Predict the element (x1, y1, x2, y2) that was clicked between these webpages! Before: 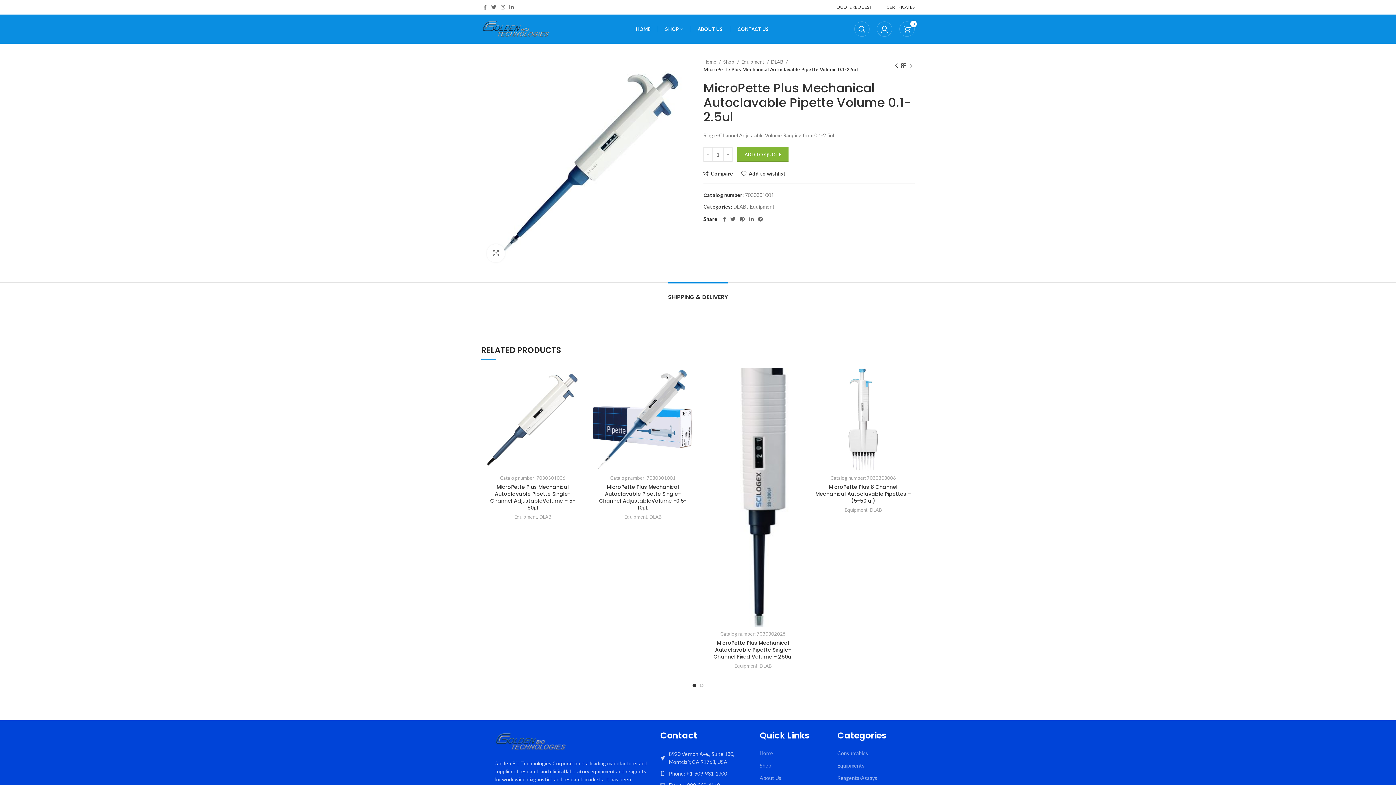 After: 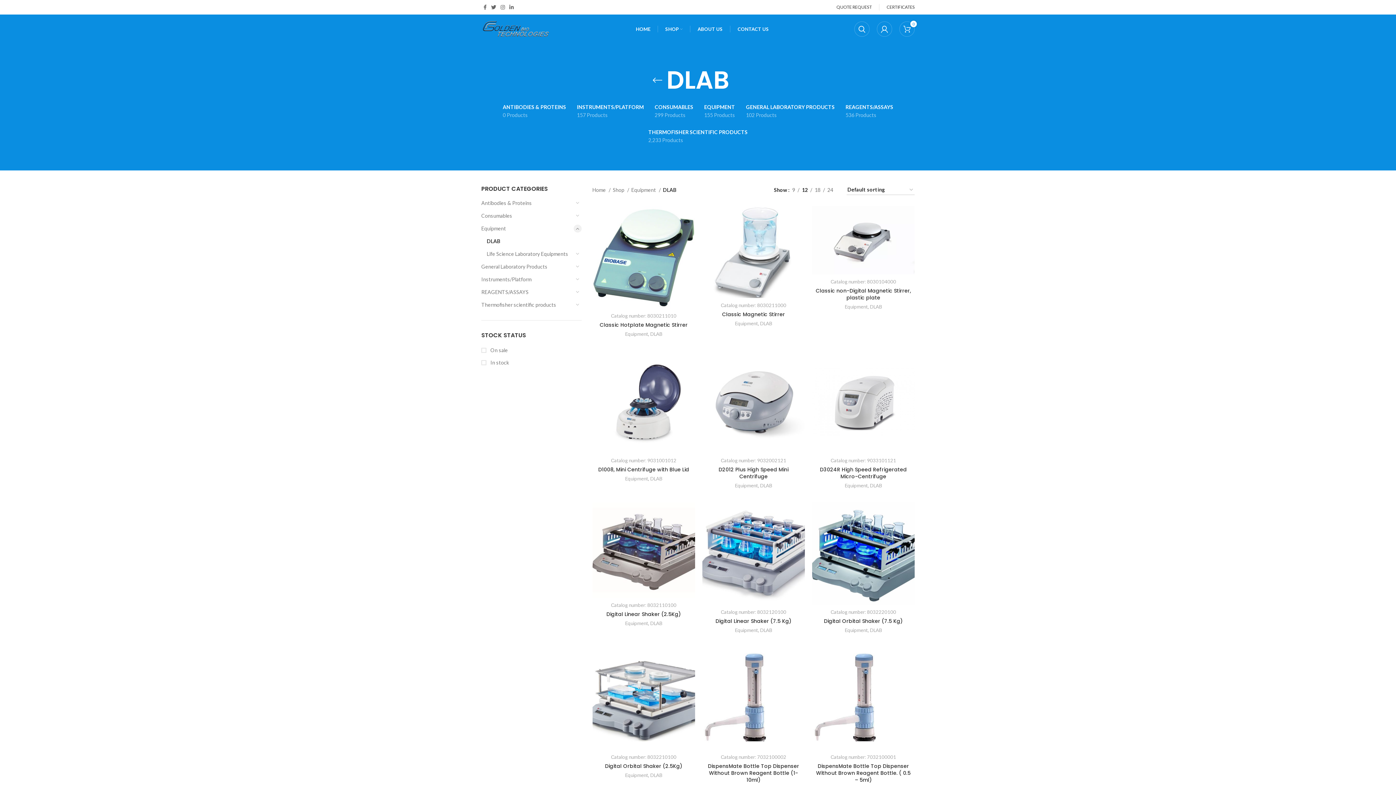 Action: label: DLAB bbox: (759, 662, 771, 670)